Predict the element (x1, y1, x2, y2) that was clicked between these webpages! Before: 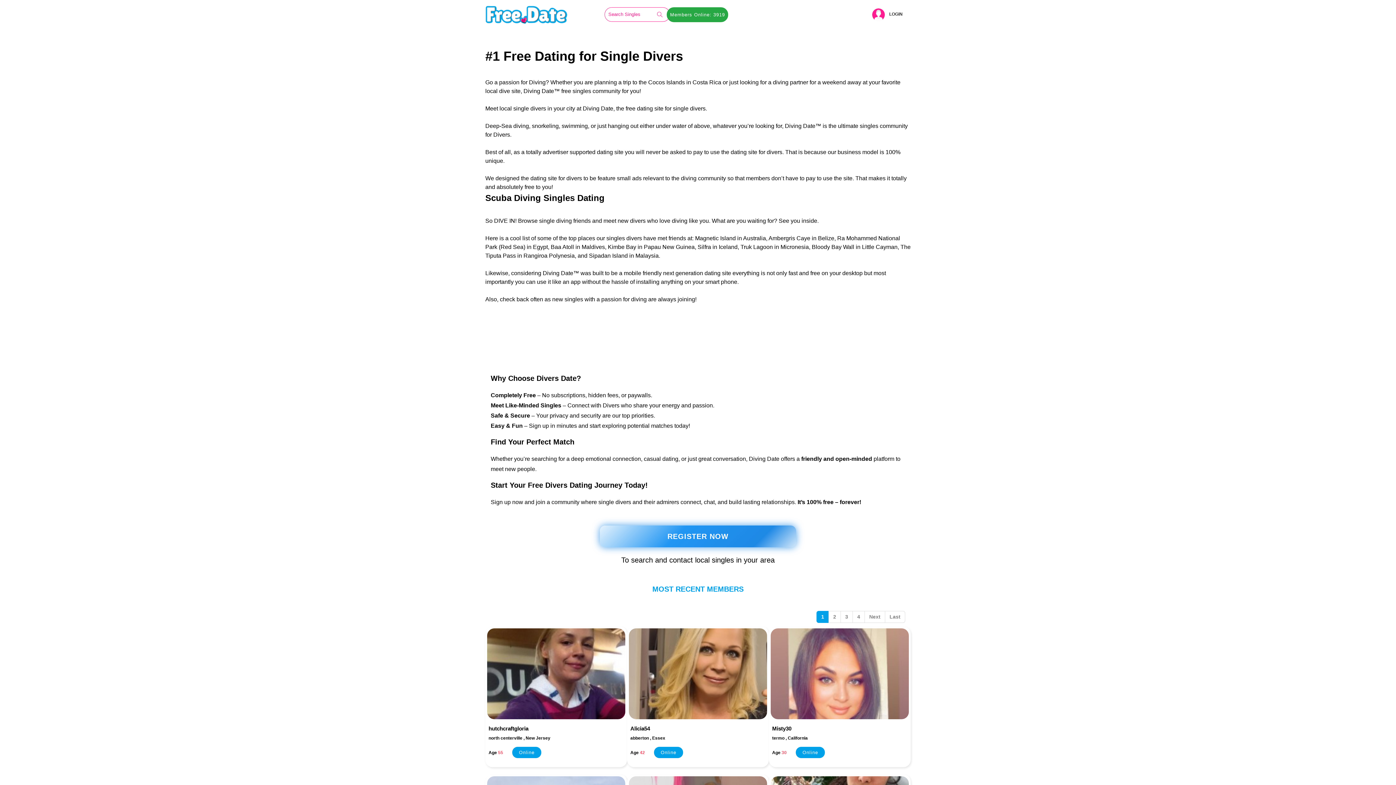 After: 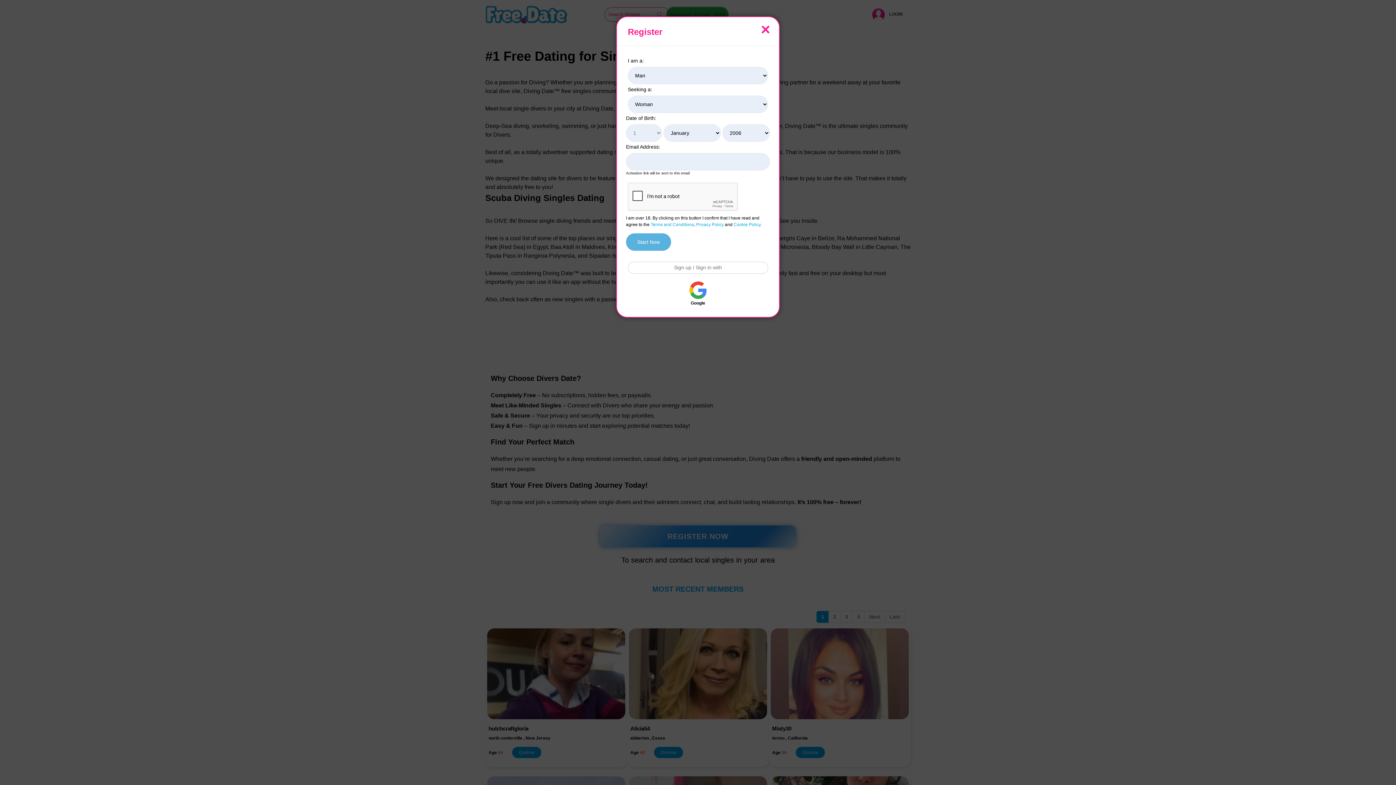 Action: label: Members Online: 3919 bbox: (667, 7, 728, 22)